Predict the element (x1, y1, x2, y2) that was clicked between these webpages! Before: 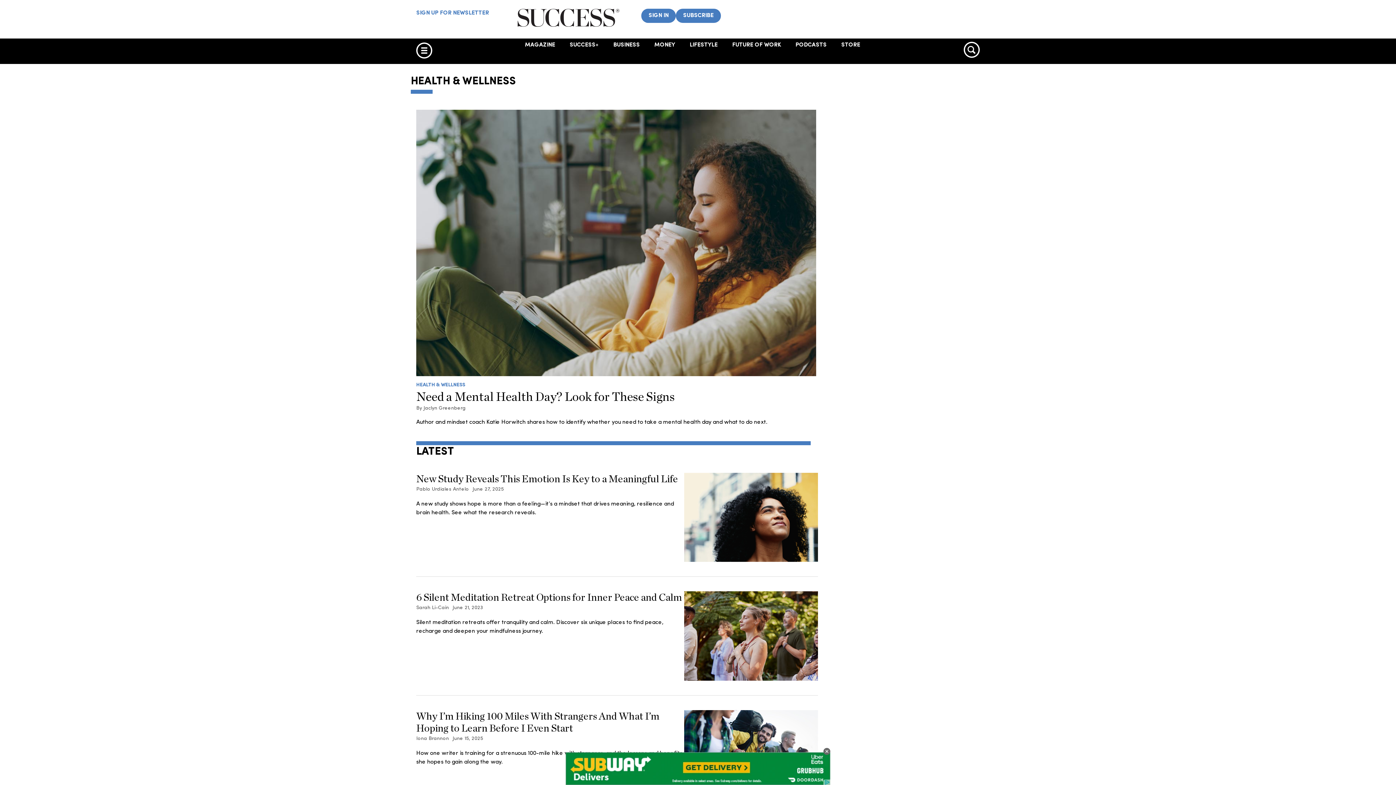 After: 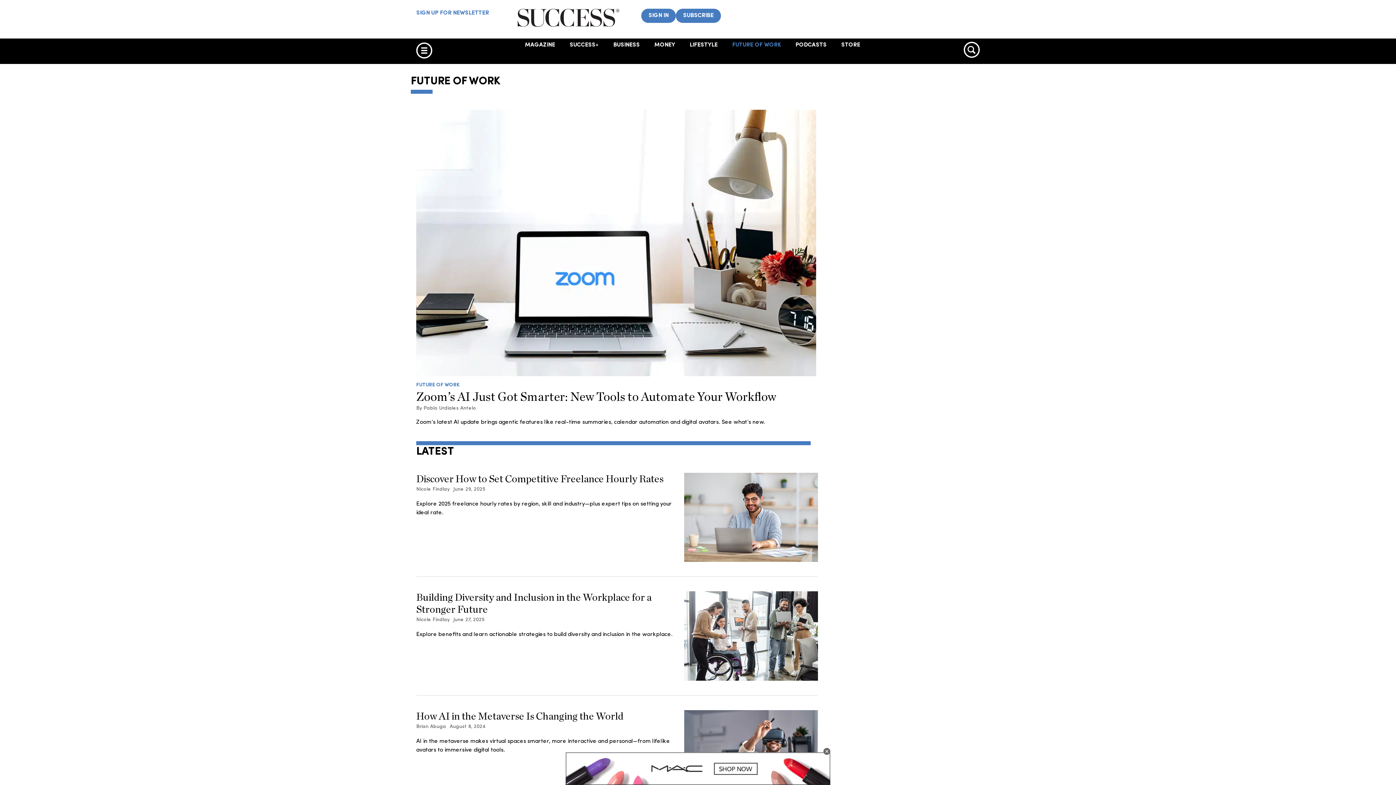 Action: bbox: (725, 41, 788, 48) label: FUTURE OF WORK